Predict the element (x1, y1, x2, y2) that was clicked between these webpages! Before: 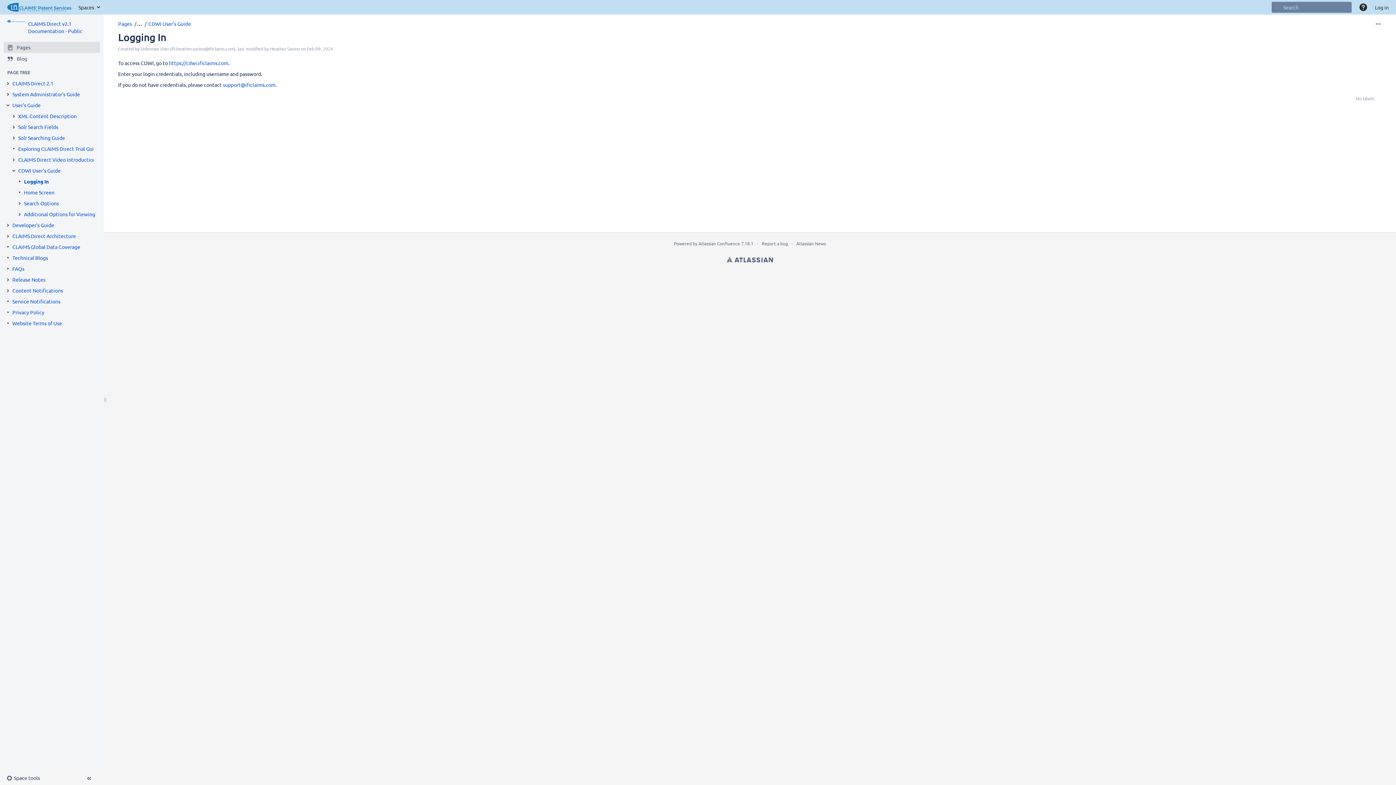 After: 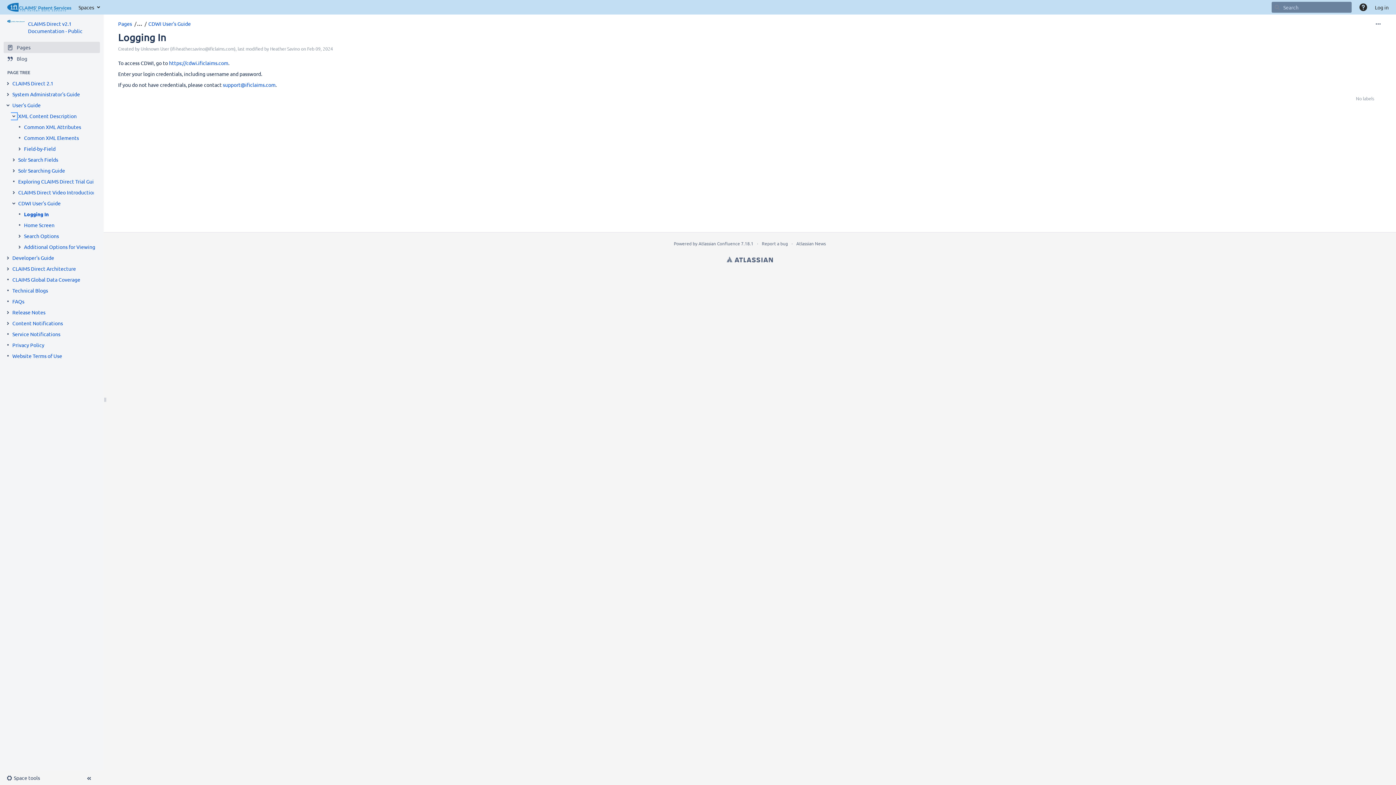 Action: label: Expand item XML Content Description bbox: (10, 113, 16, 119)